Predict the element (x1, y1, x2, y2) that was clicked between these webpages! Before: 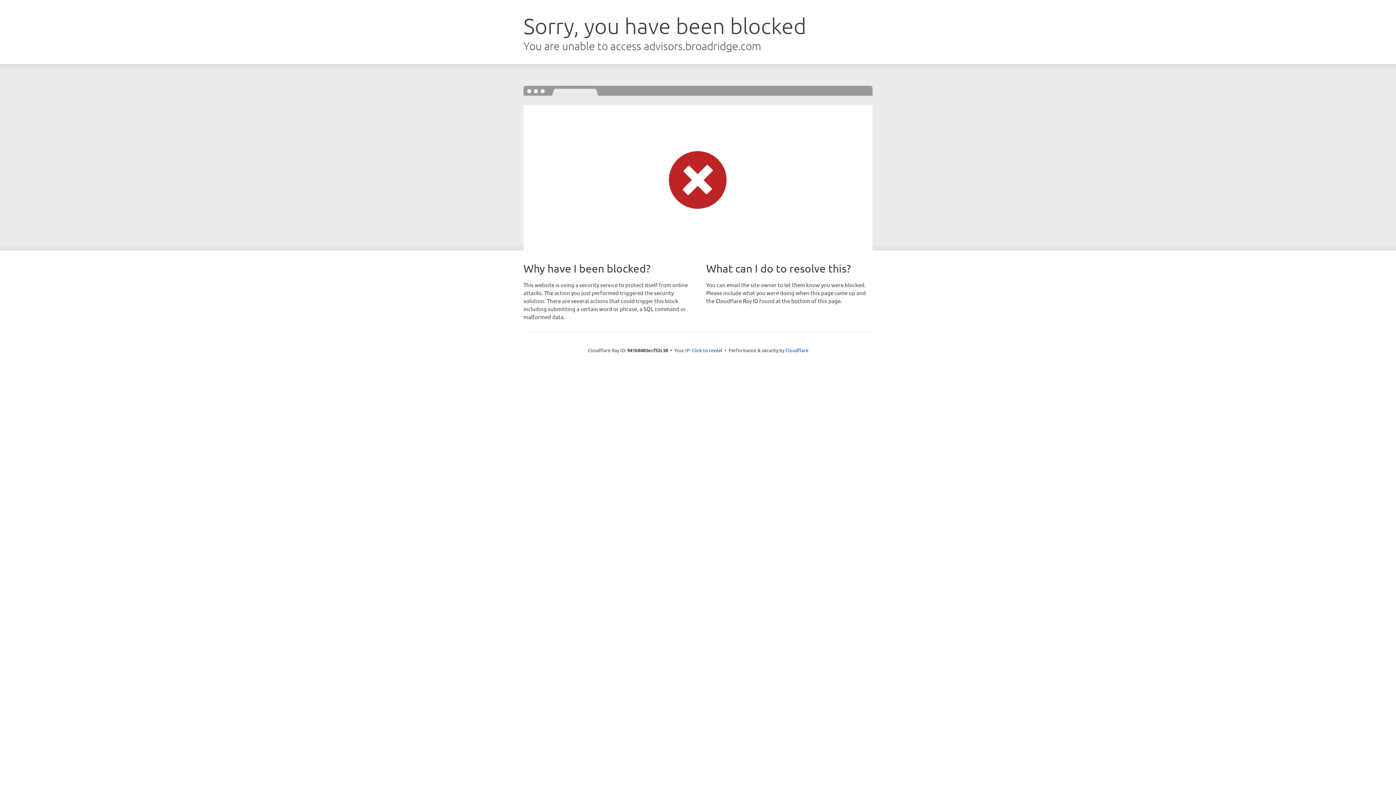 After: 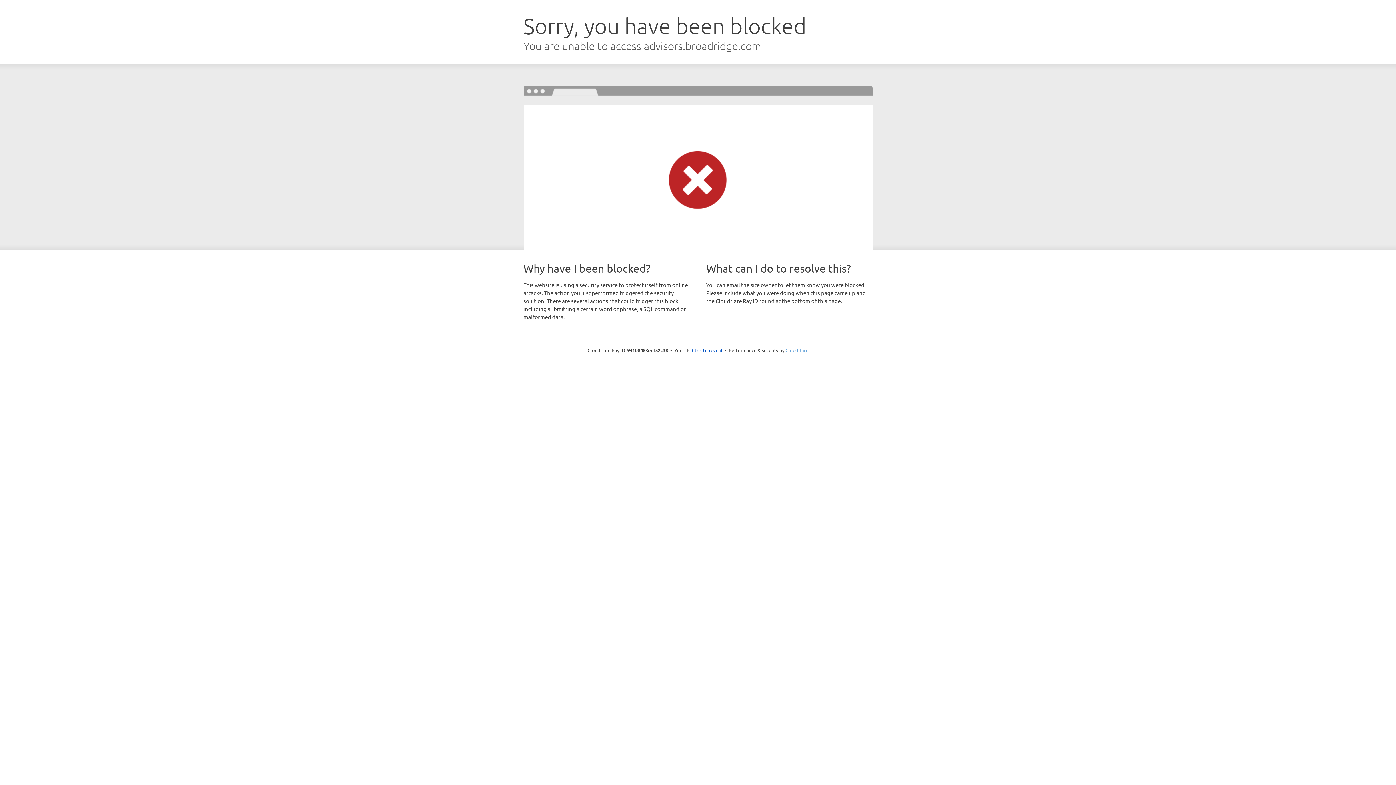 Action: label: Cloudflare bbox: (785, 347, 808, 353)